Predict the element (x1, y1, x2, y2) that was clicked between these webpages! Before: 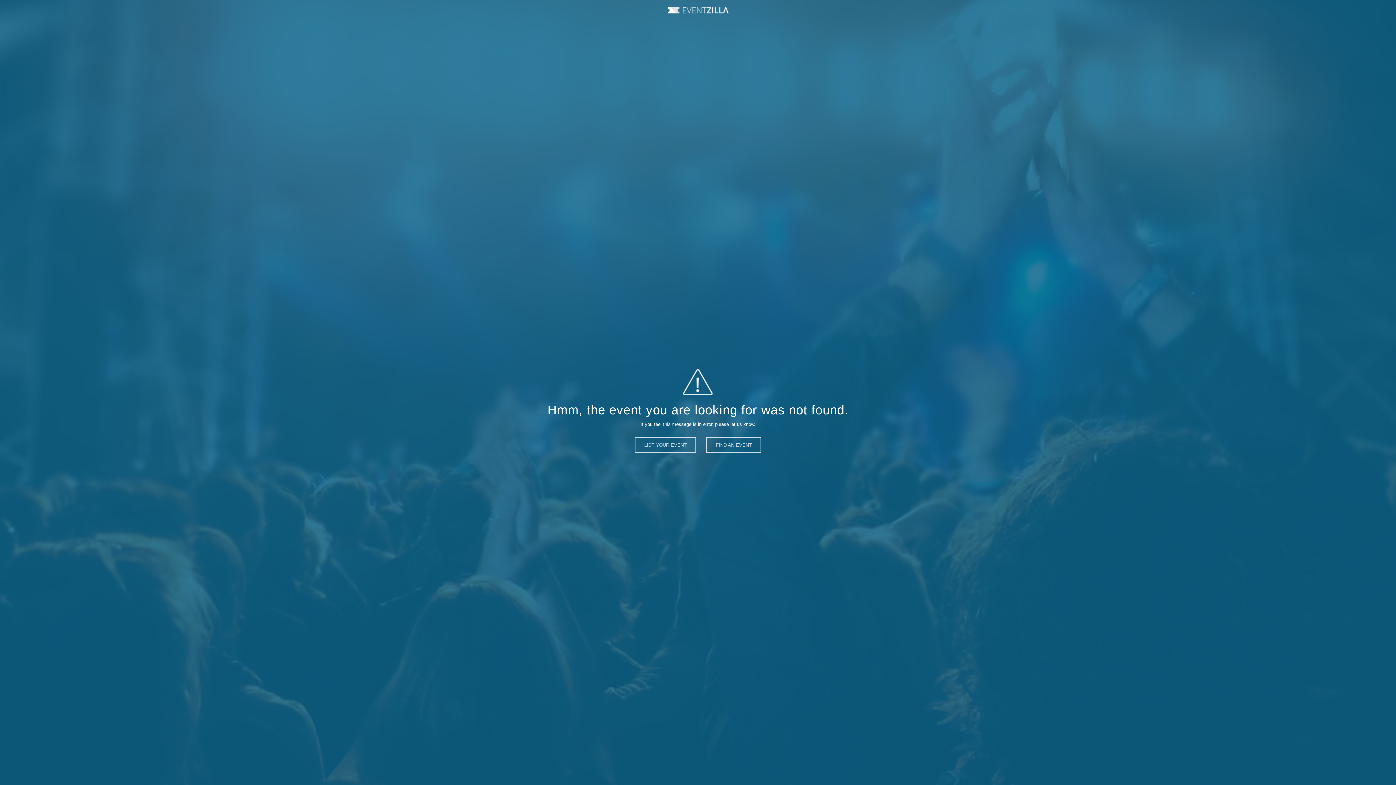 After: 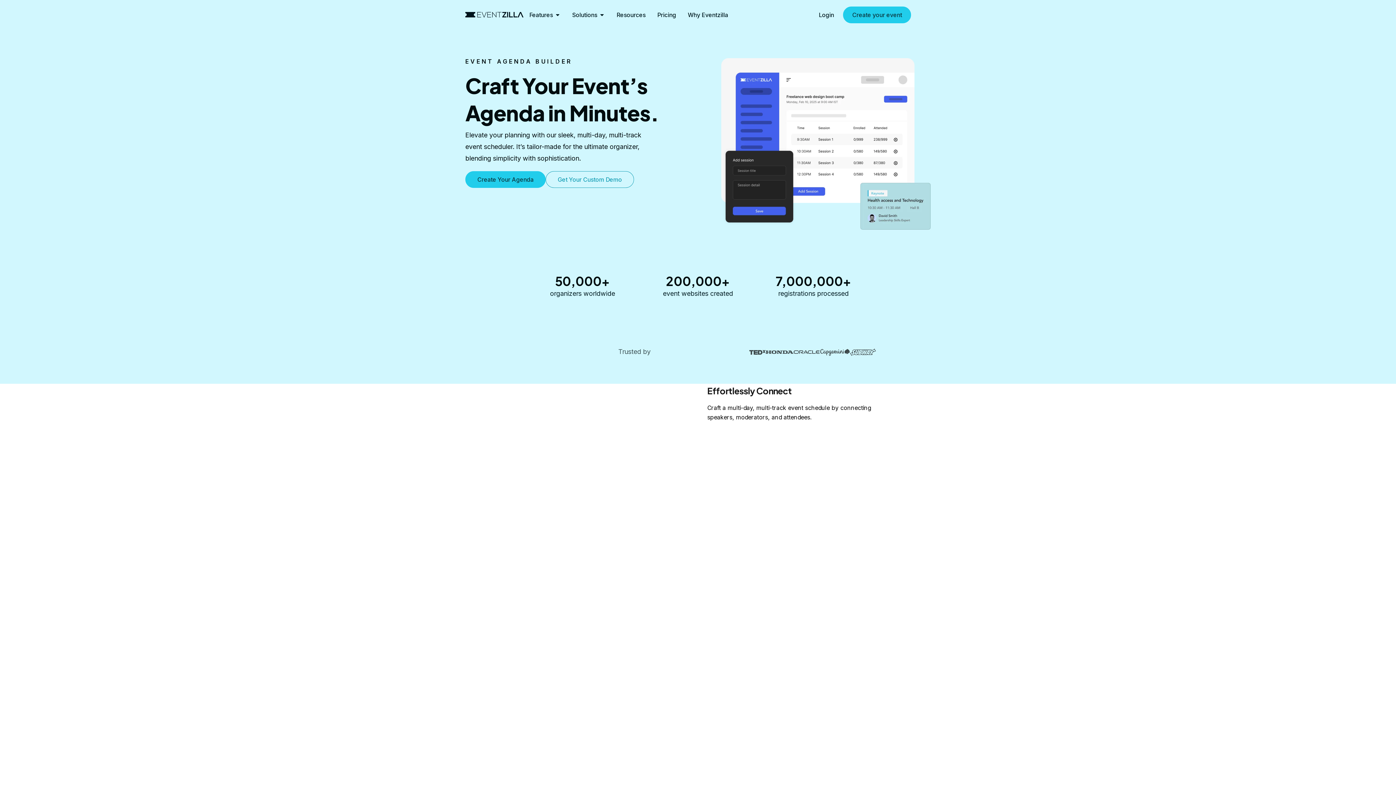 Action: bbox: (706, 437, 761, 453) label: FIND AN EVENT